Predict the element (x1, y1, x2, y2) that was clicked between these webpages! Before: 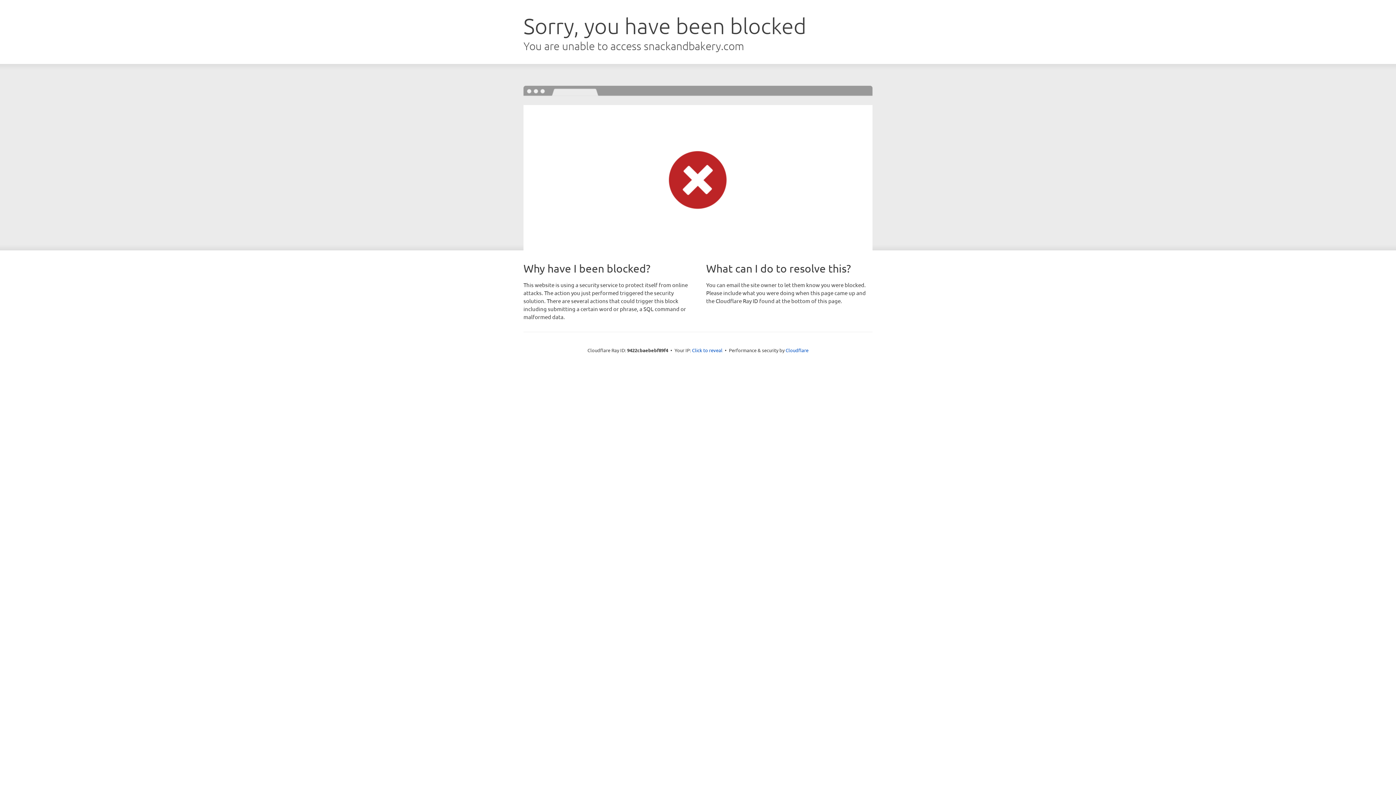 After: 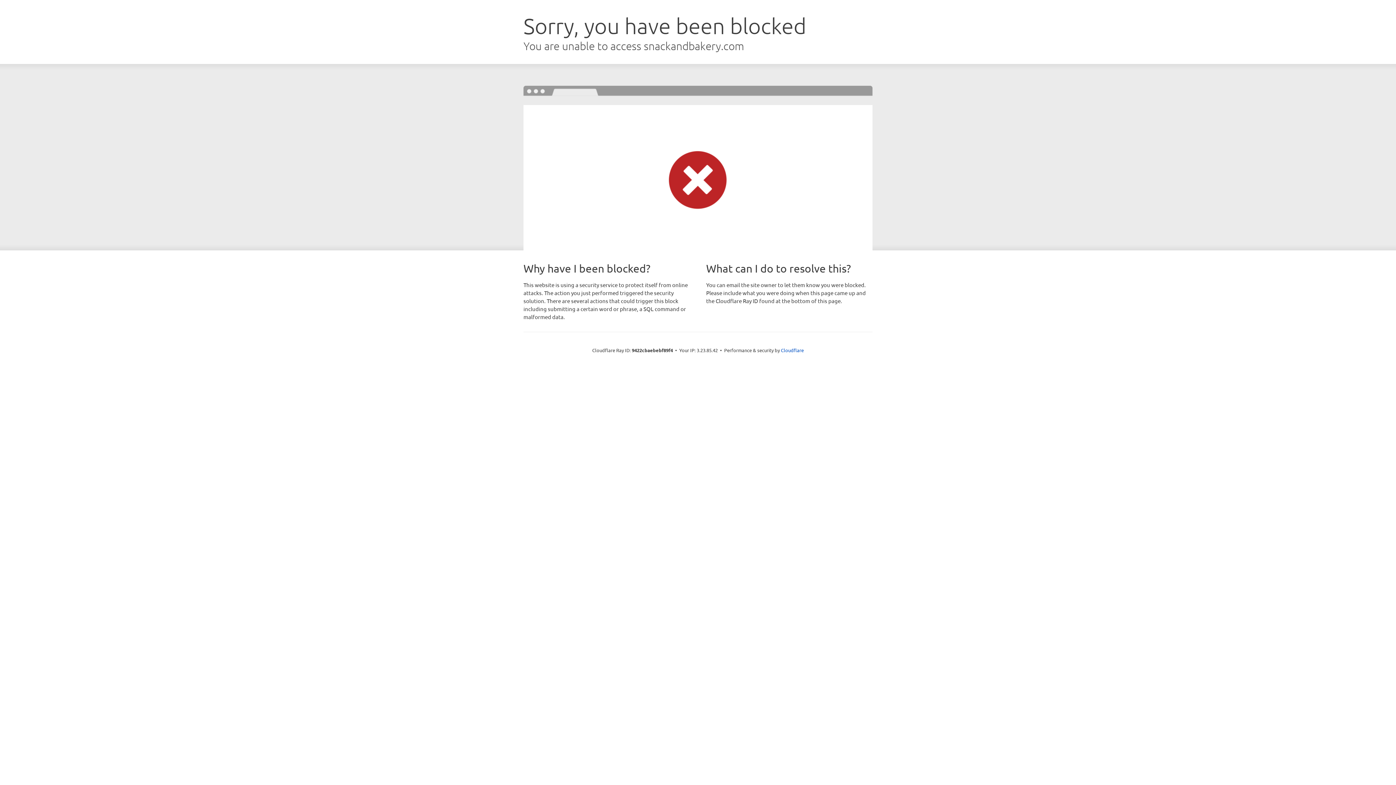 Action: bbox: (692, 346, 722, 353) label: Click to reveal